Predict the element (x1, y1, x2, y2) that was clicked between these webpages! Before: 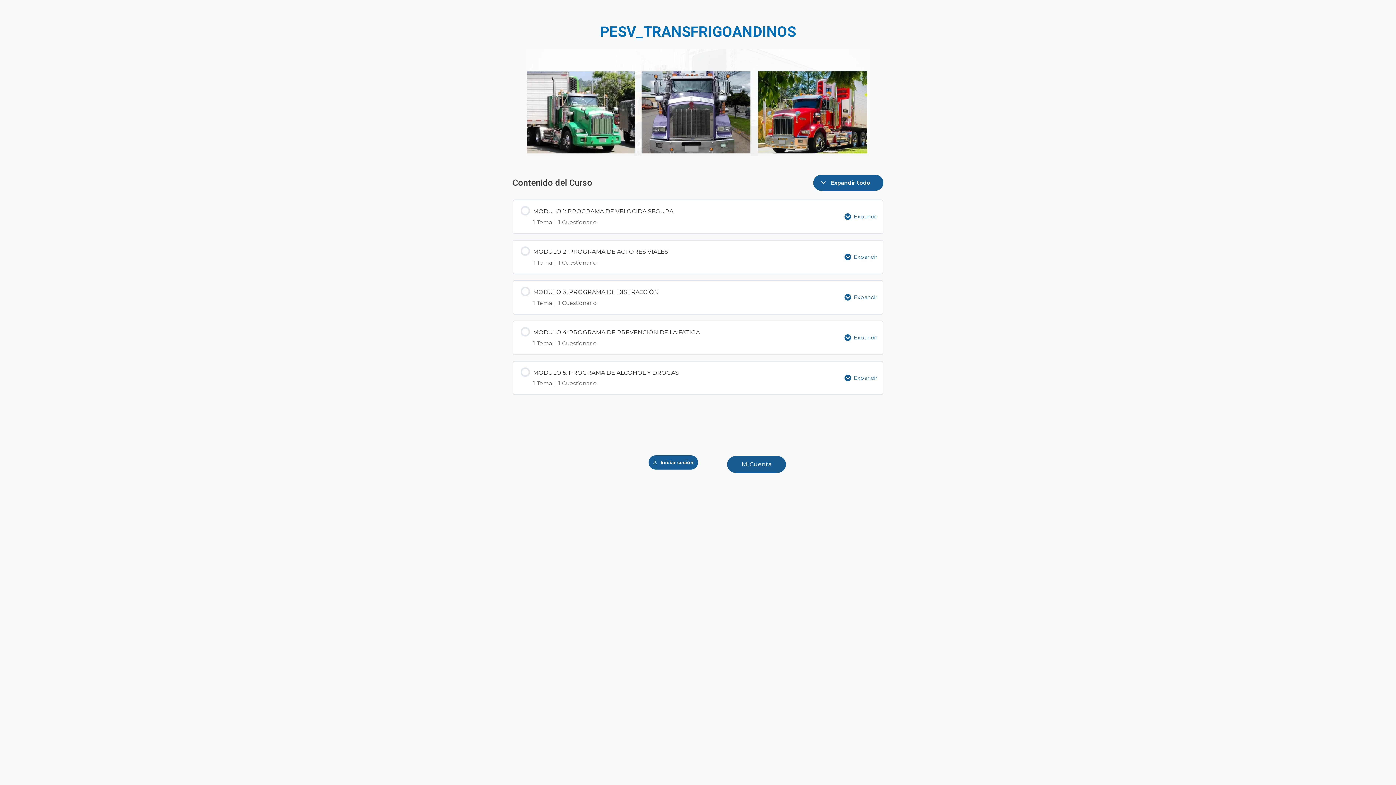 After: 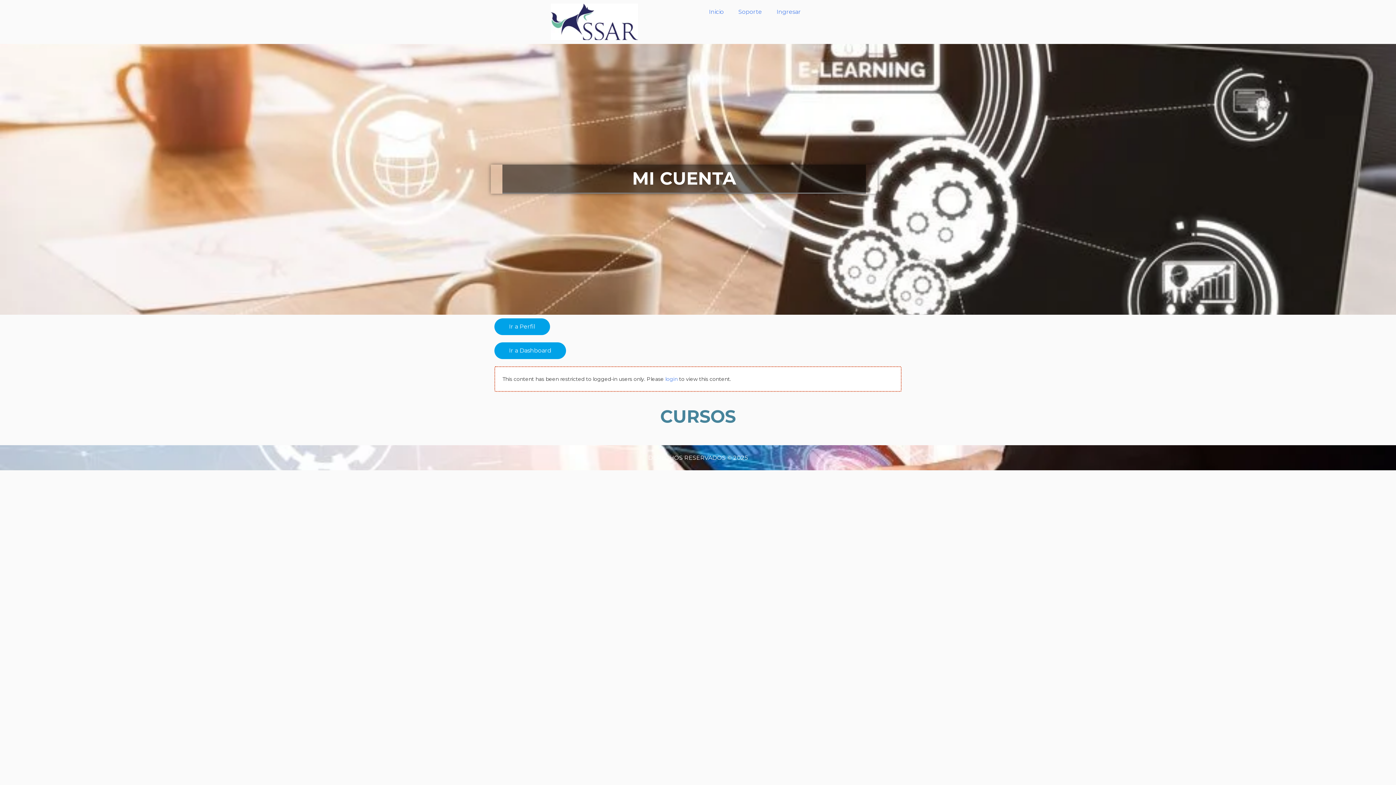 Action: bbox: (727, 456, 786, 473) label: Mi Cuenta